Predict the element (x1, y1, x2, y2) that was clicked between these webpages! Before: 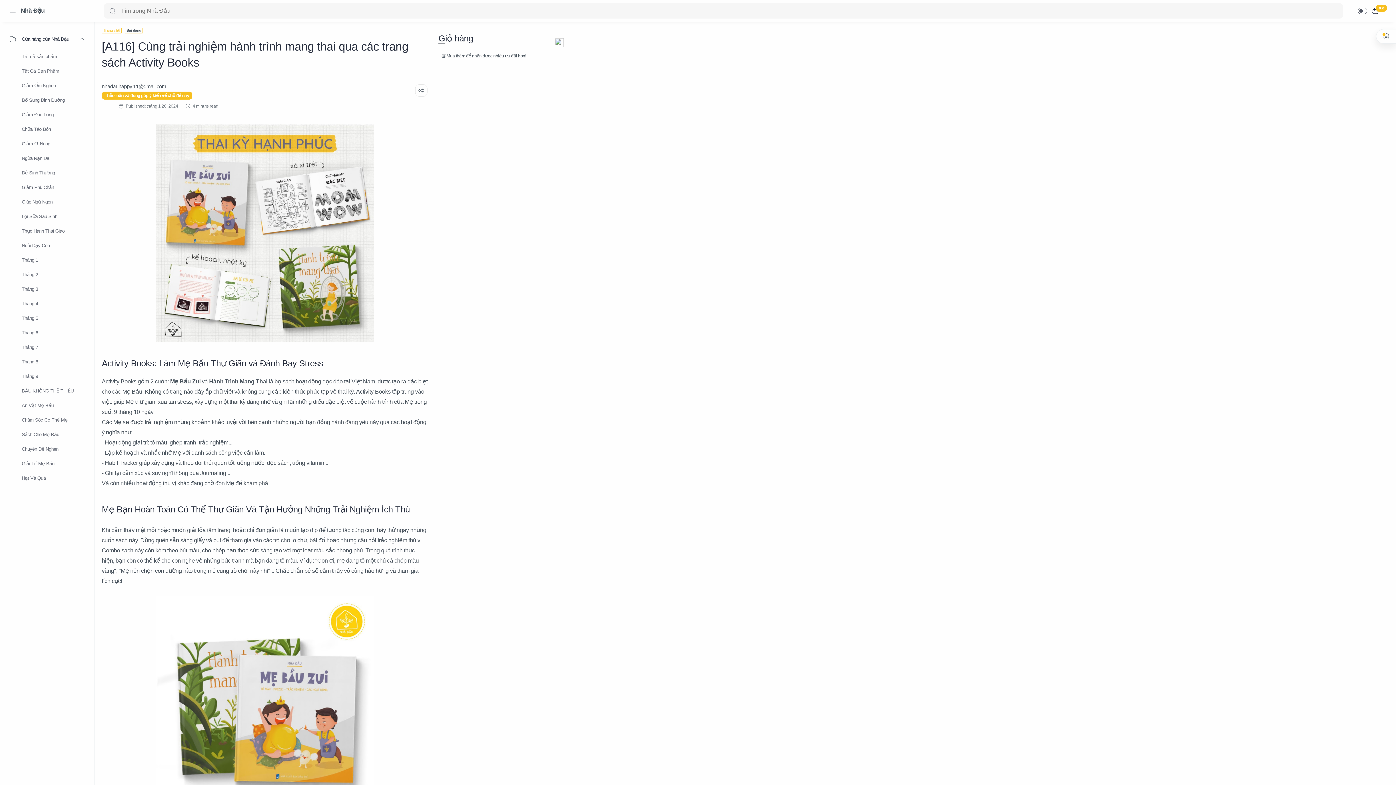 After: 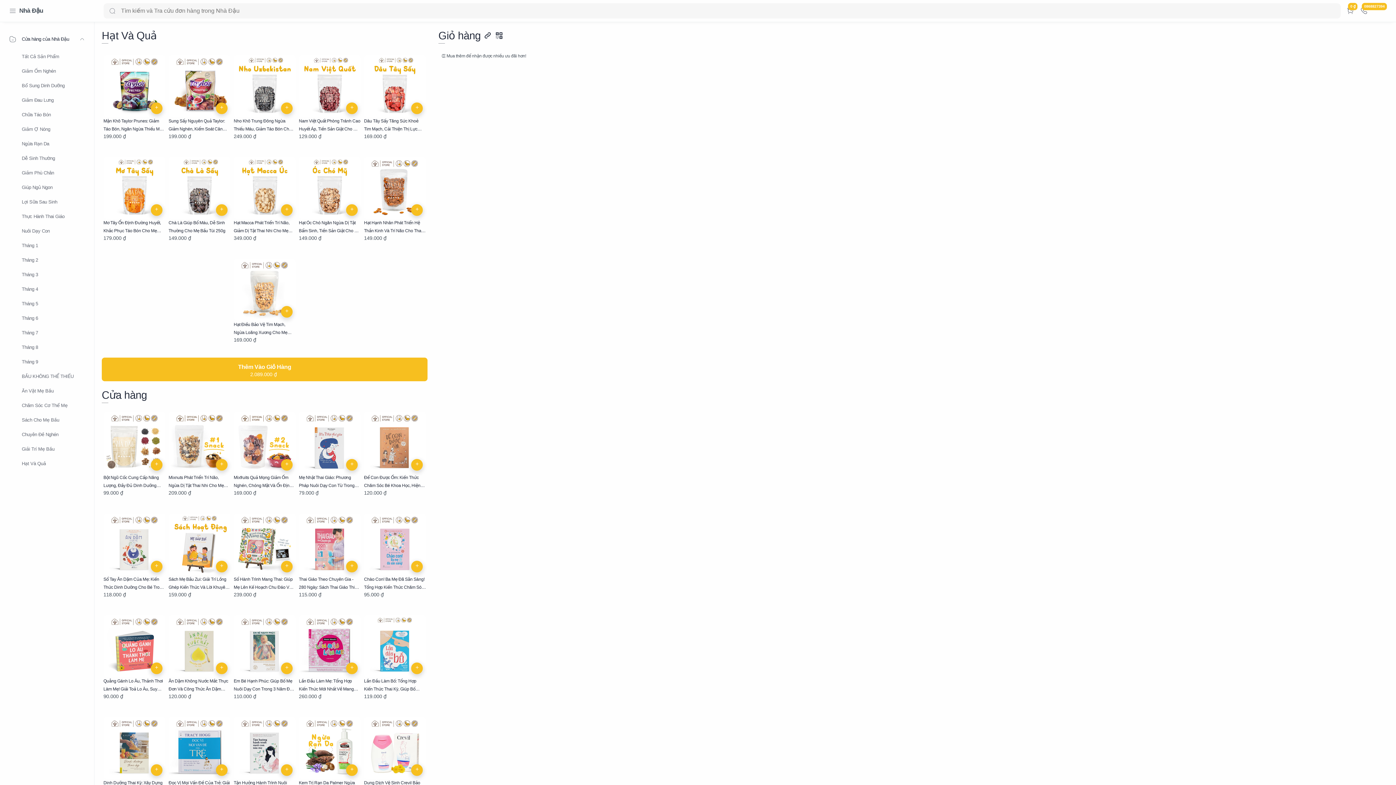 Action: label: Hạt Và Quả bbox: (0, 469, 94, 487)